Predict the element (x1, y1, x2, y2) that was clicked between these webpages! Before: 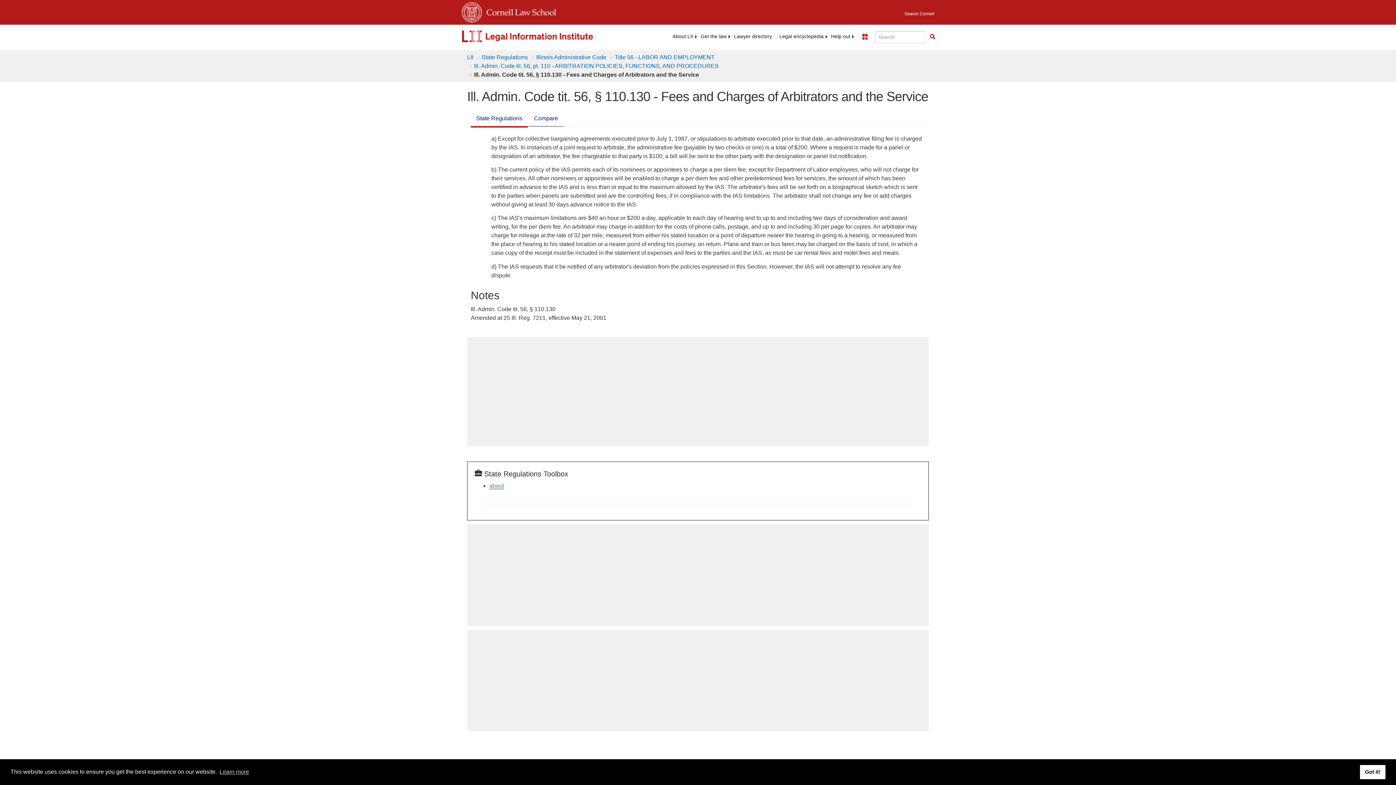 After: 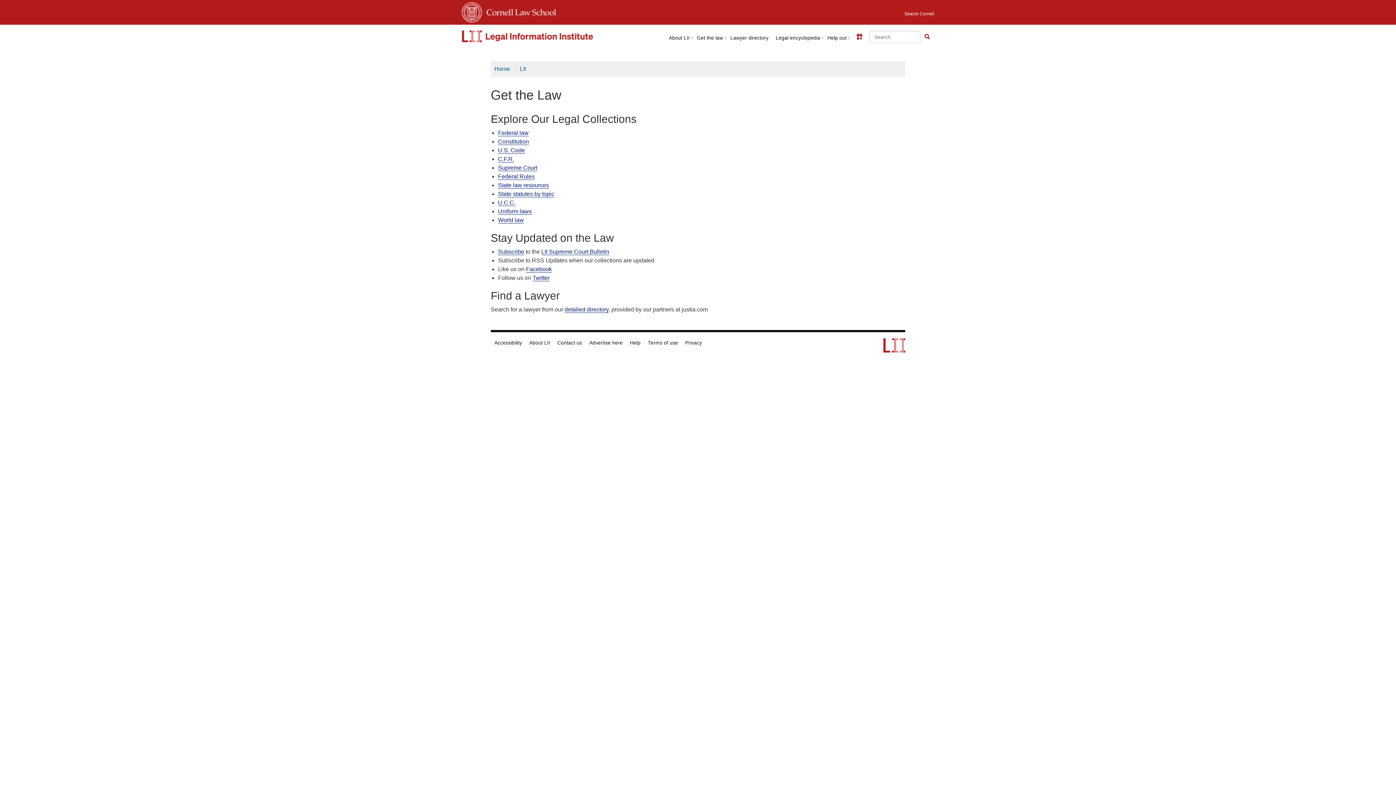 Action: label: Get the law bbox: (697, 33, 730, 40)